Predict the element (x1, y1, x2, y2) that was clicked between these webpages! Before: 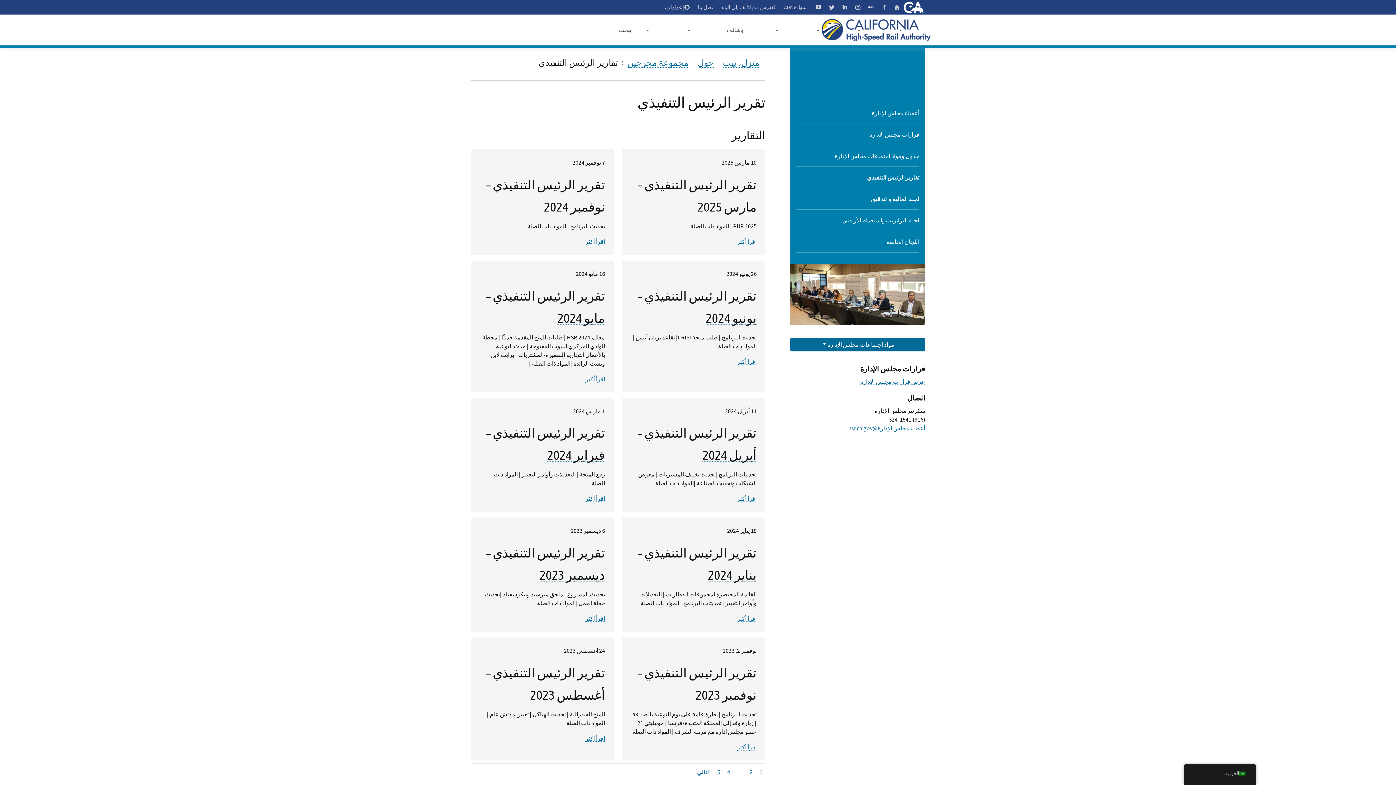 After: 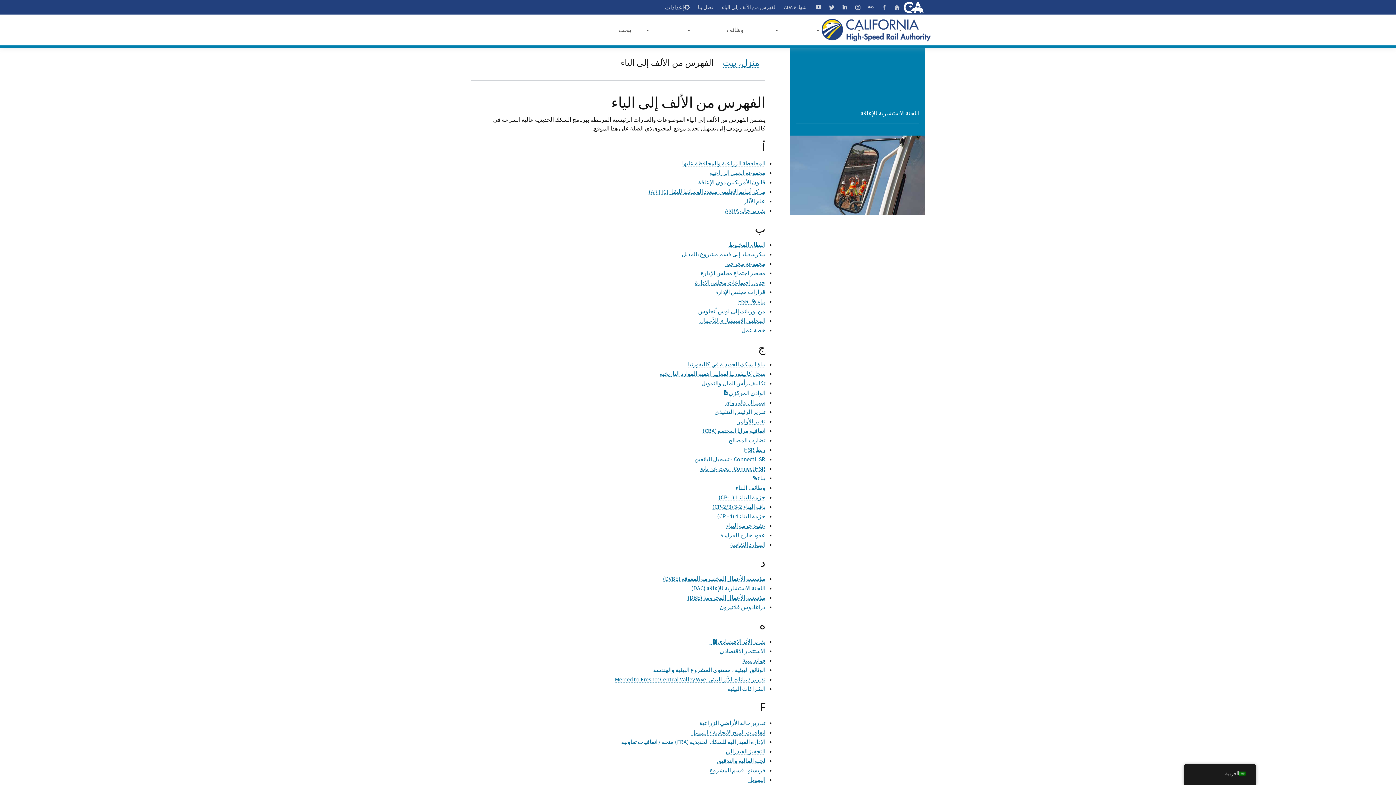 Action: label: الفهرس من الألف إلى الياء bbox: (722, 3, 776, 10)